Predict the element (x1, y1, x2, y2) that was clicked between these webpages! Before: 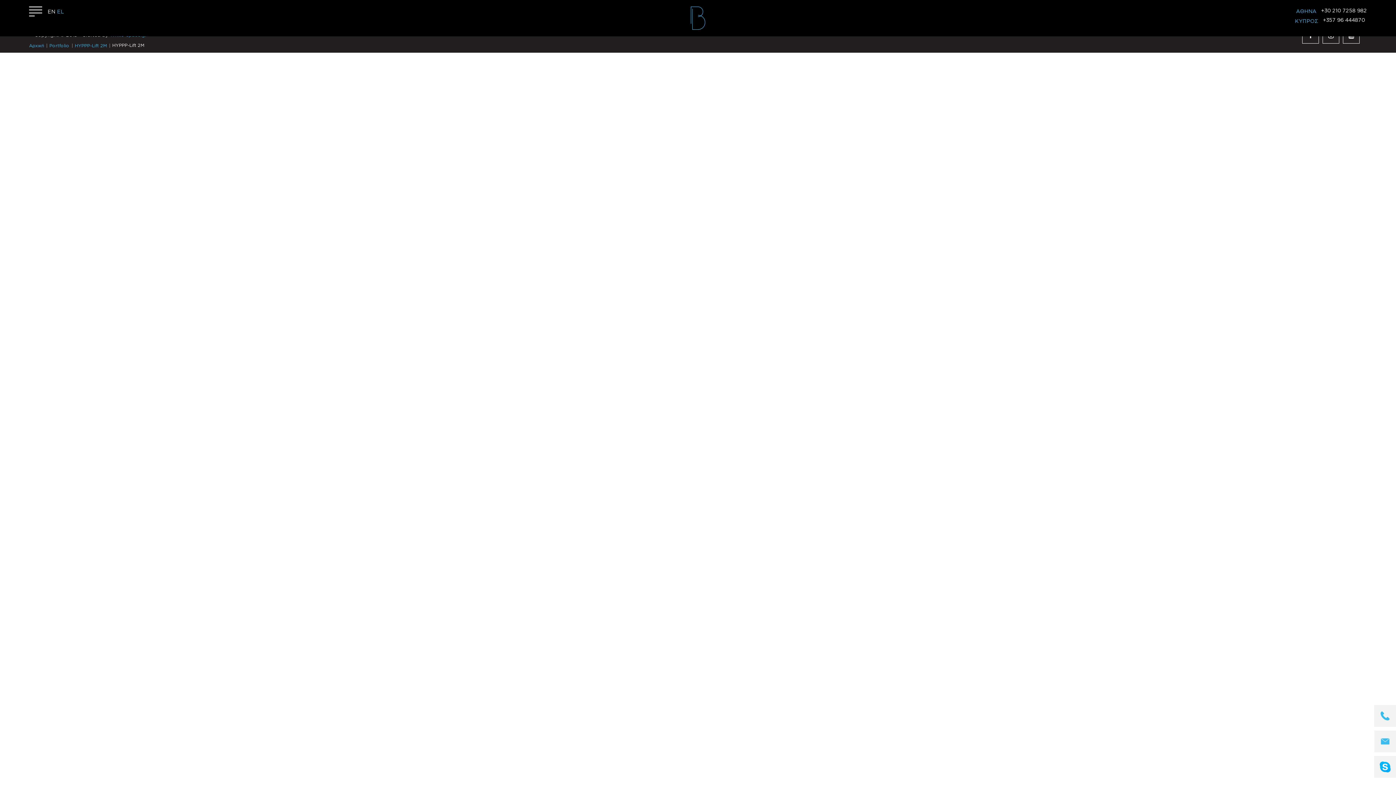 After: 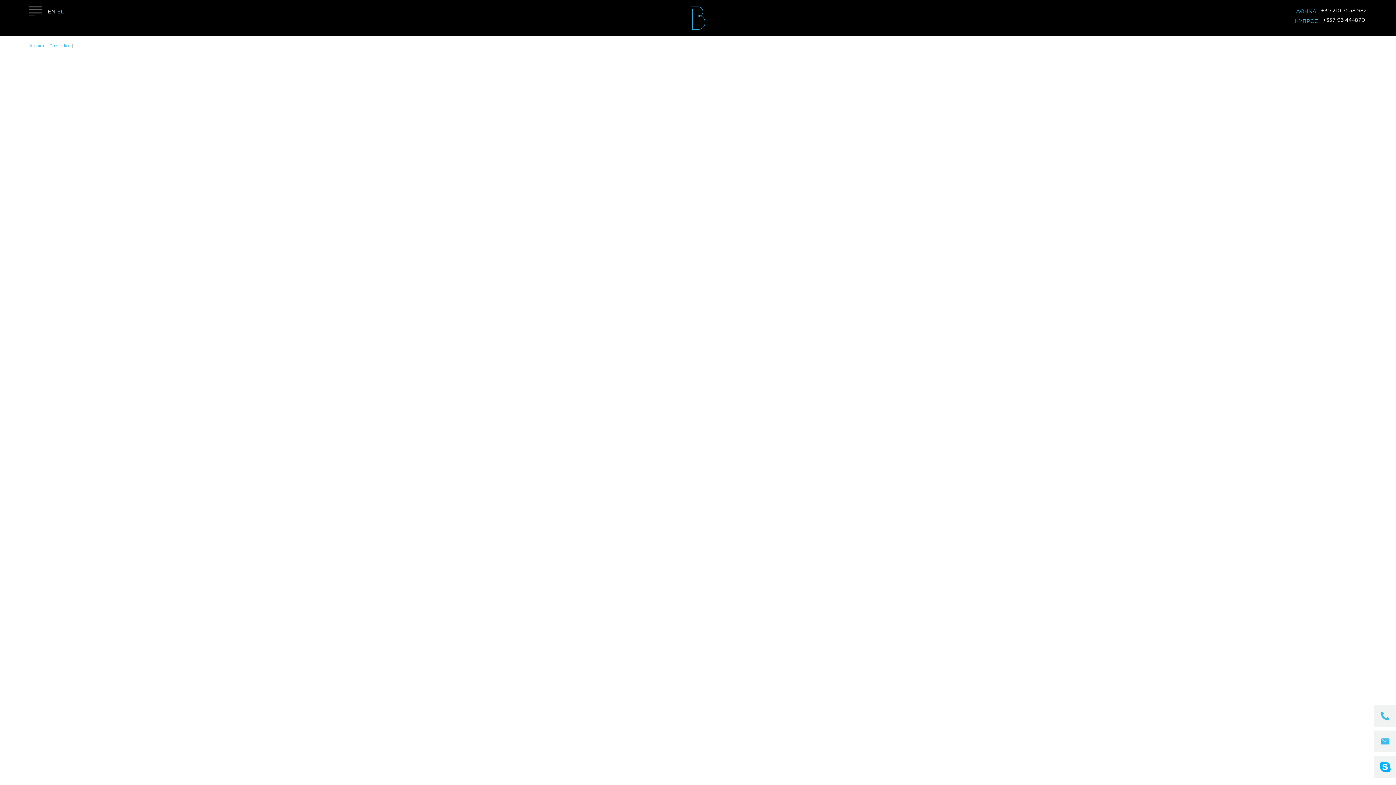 Action: bbox: (74, 43, 106, 48) label: HYPPP-Lift 2M